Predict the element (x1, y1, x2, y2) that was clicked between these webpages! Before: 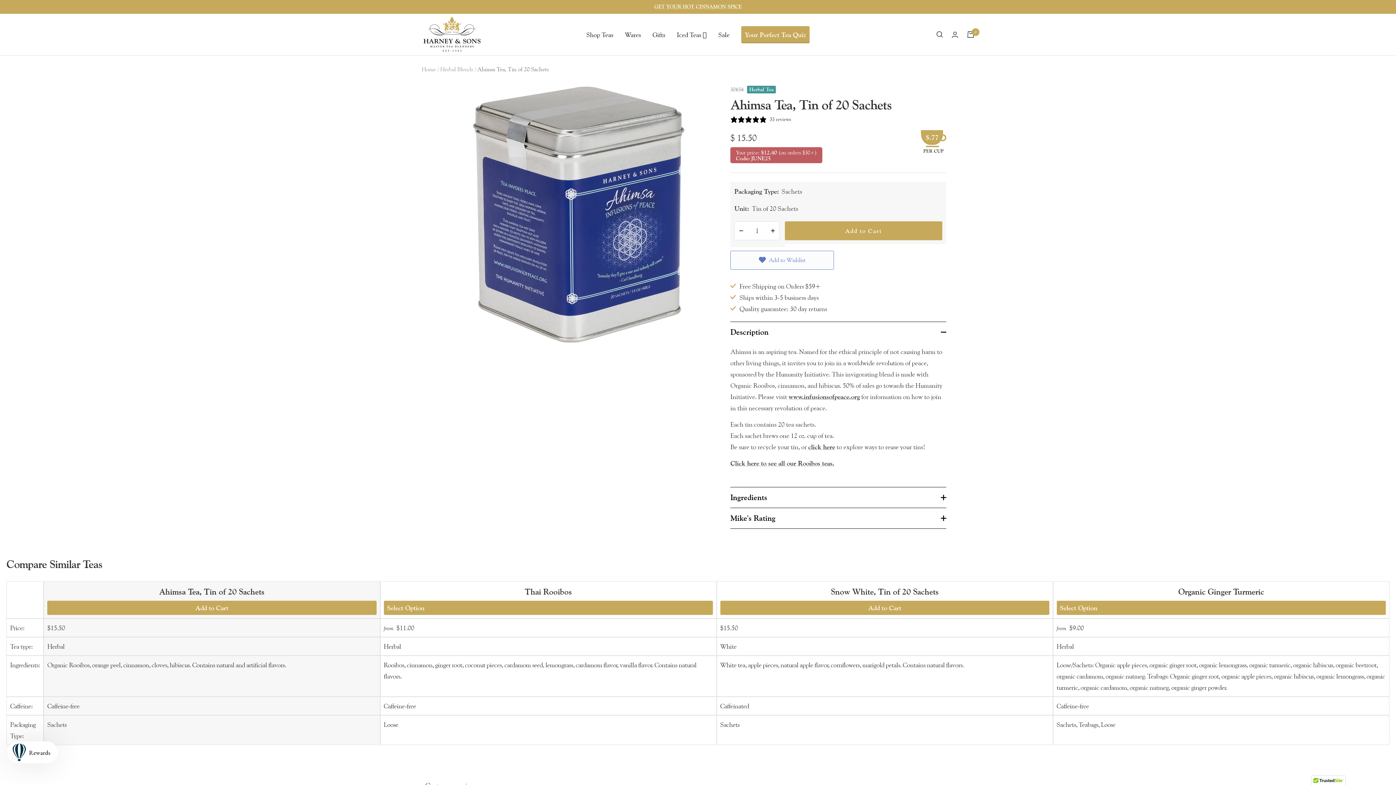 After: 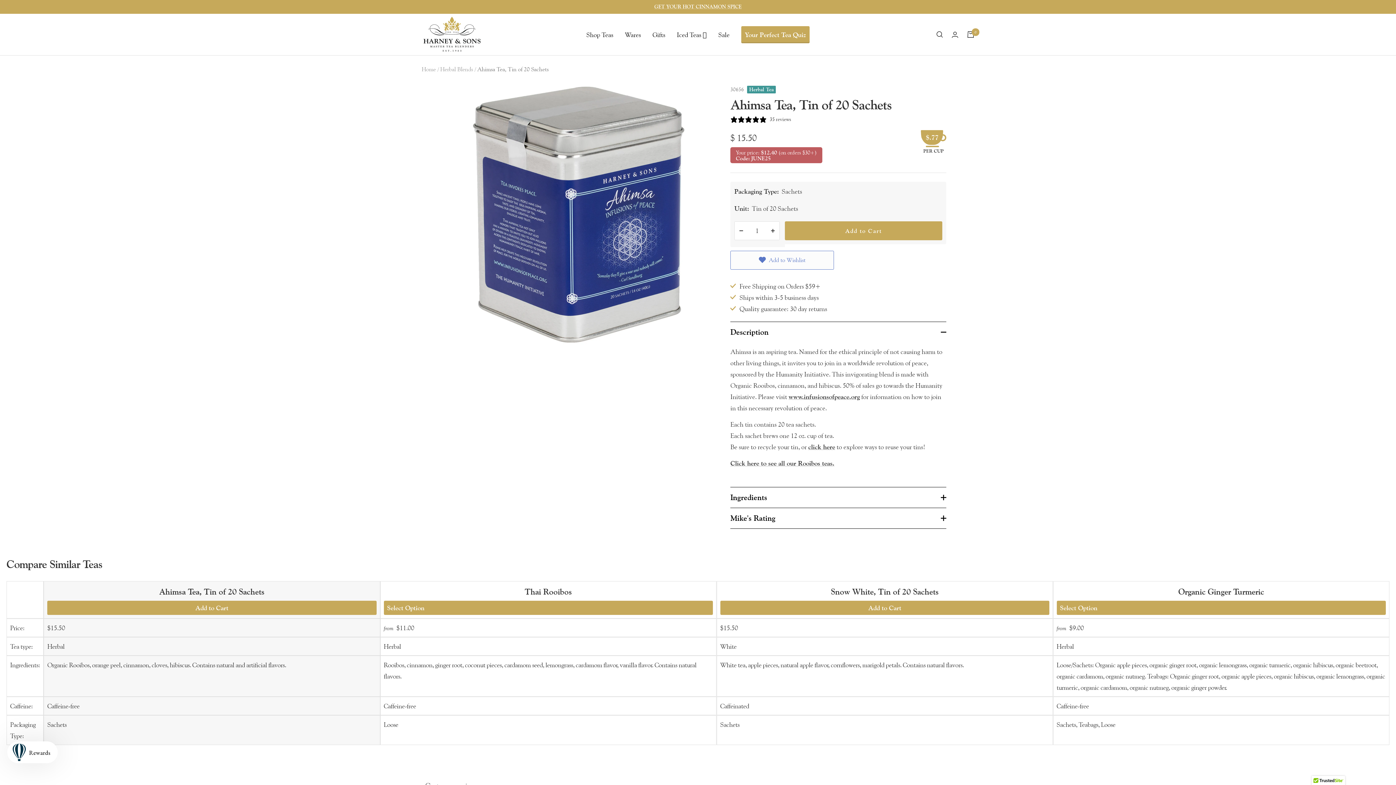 Action: bbox: (734, 222, 748, 239) label: Decrease quantity